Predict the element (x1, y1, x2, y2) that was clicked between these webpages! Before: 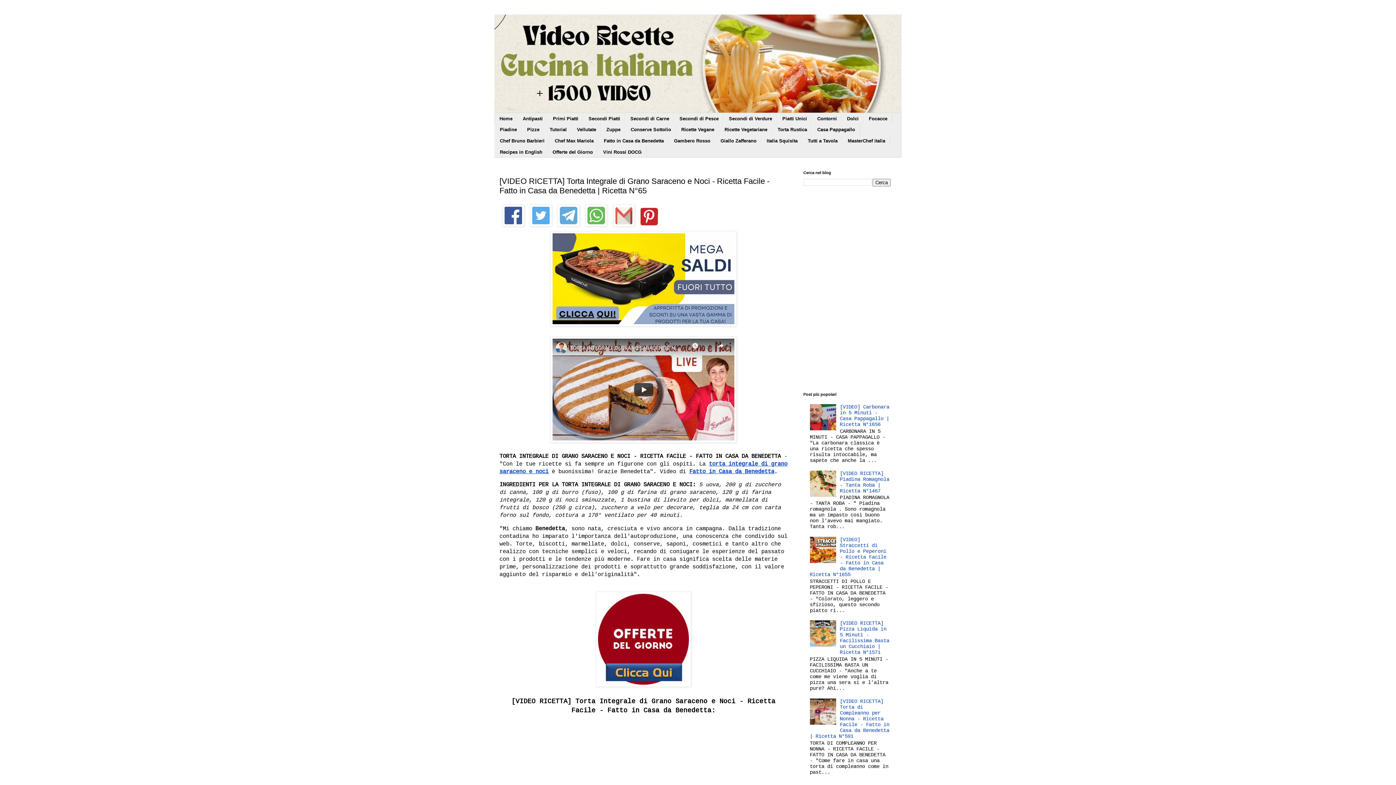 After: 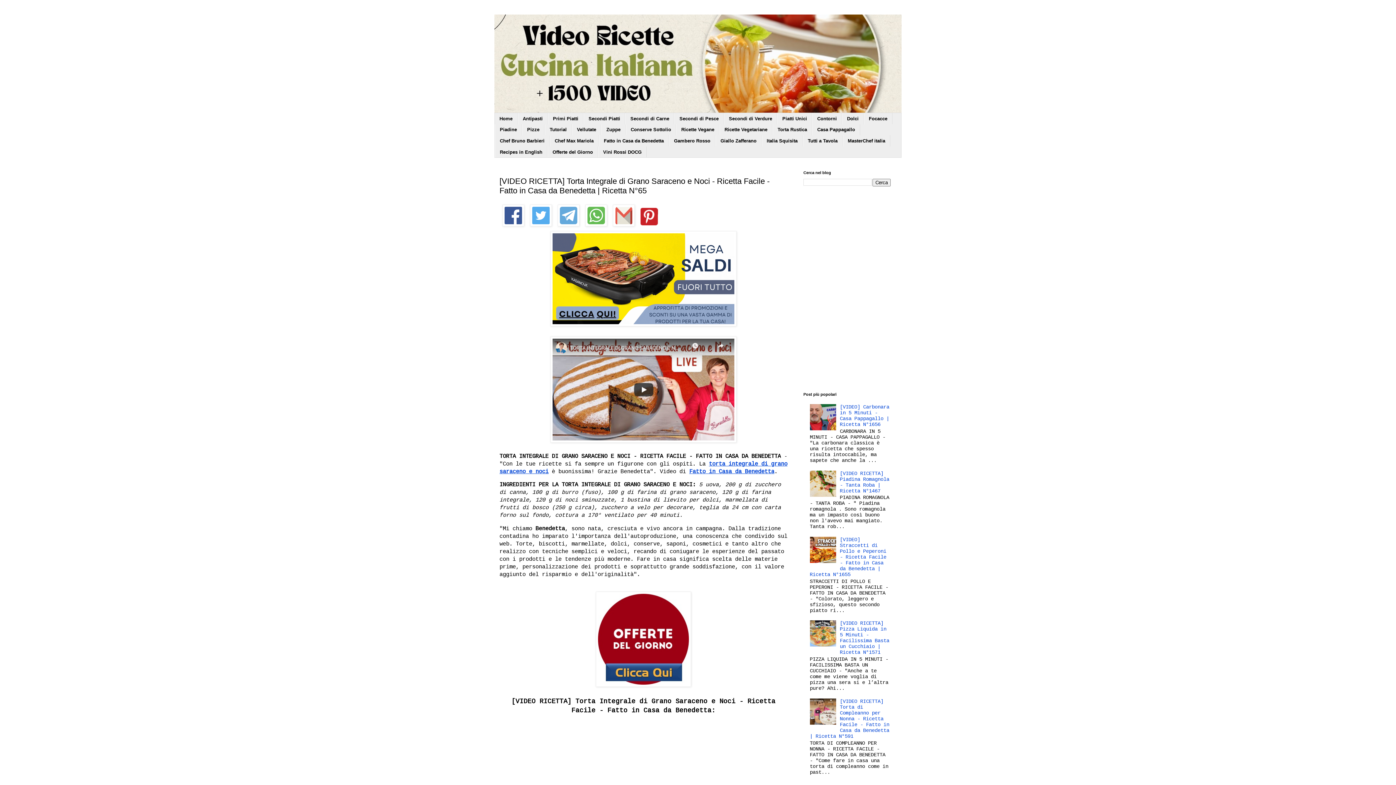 Action: bbox: (596, 682, 691, 689)